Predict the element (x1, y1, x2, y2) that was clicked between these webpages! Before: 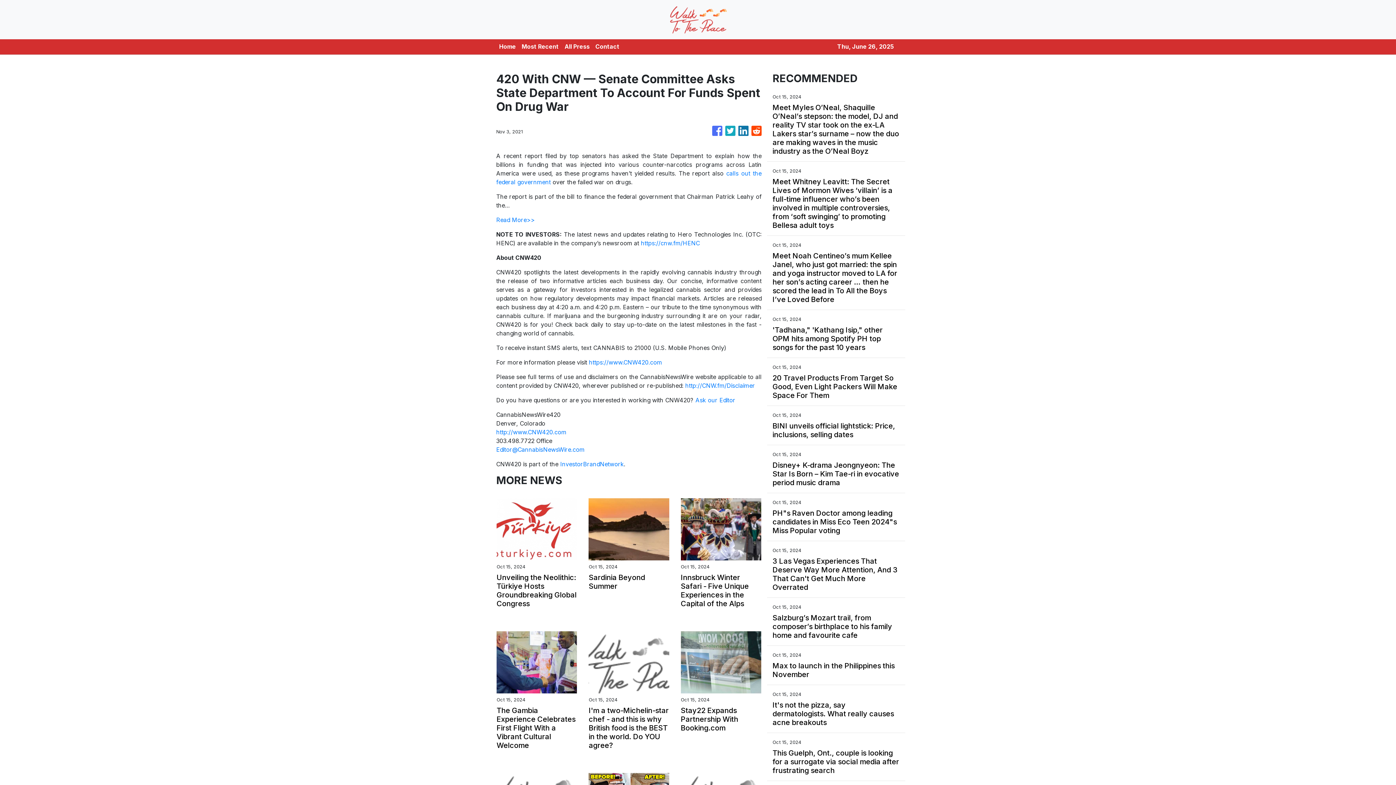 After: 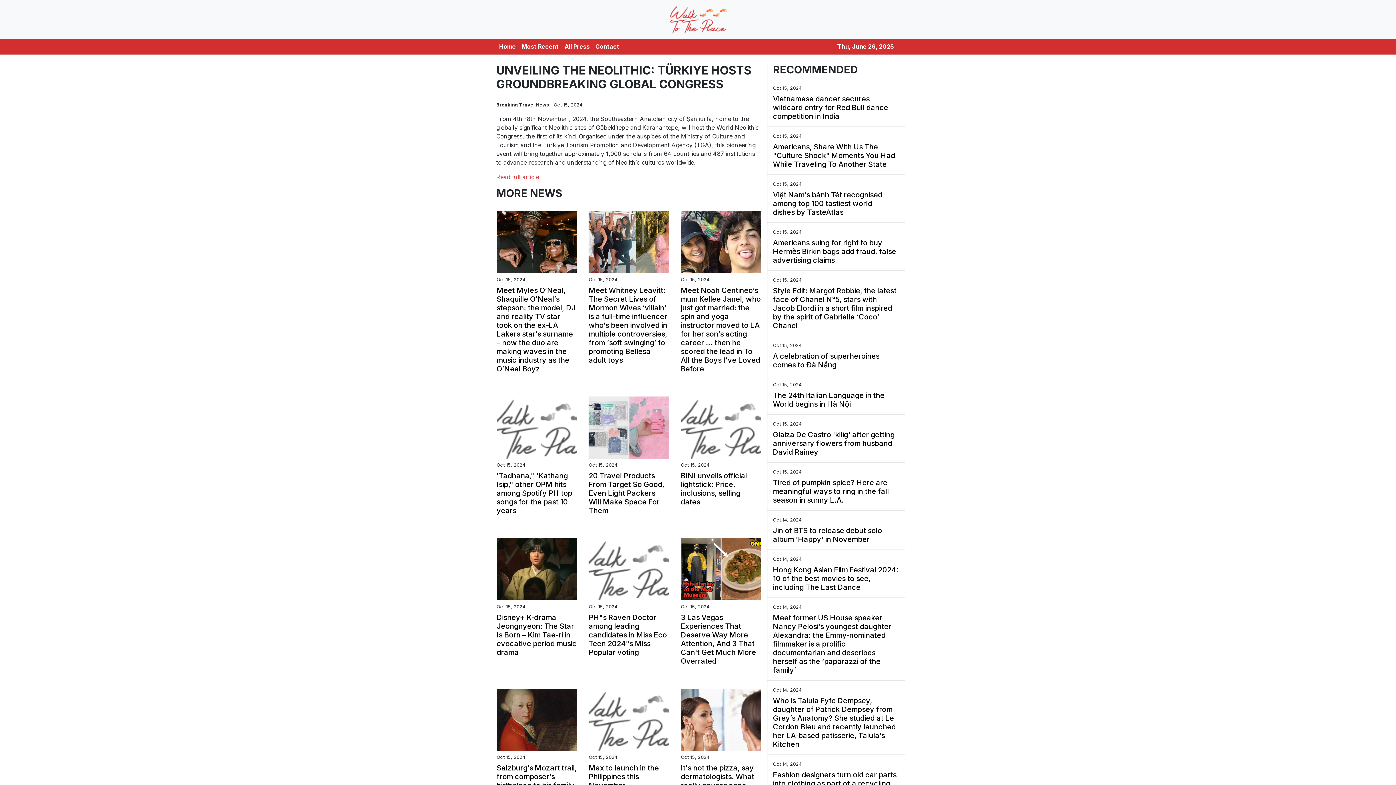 Action: bbox: (496, 573, 577, 608) label: Unveiling the Neolithic: Türkiye Hosts Groundbreaking Global Congress